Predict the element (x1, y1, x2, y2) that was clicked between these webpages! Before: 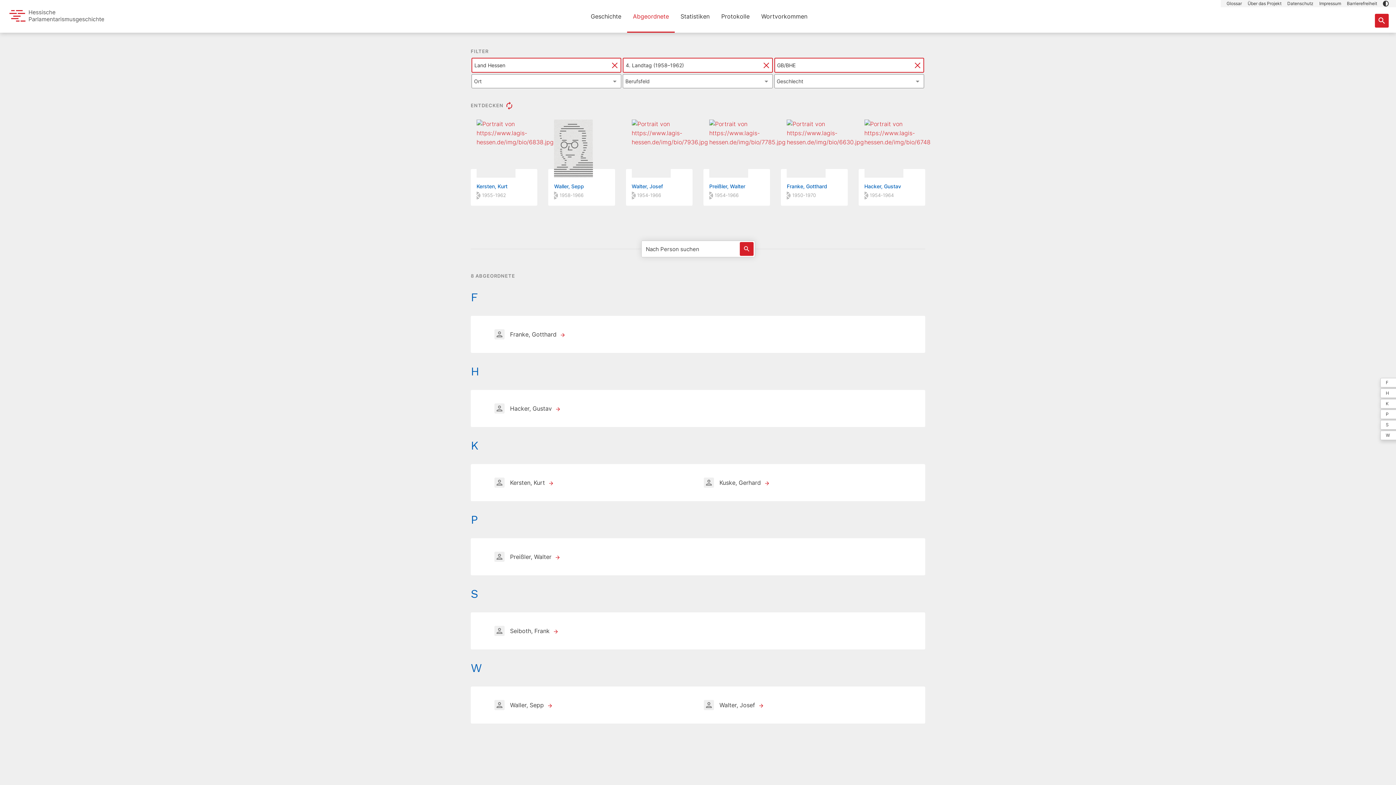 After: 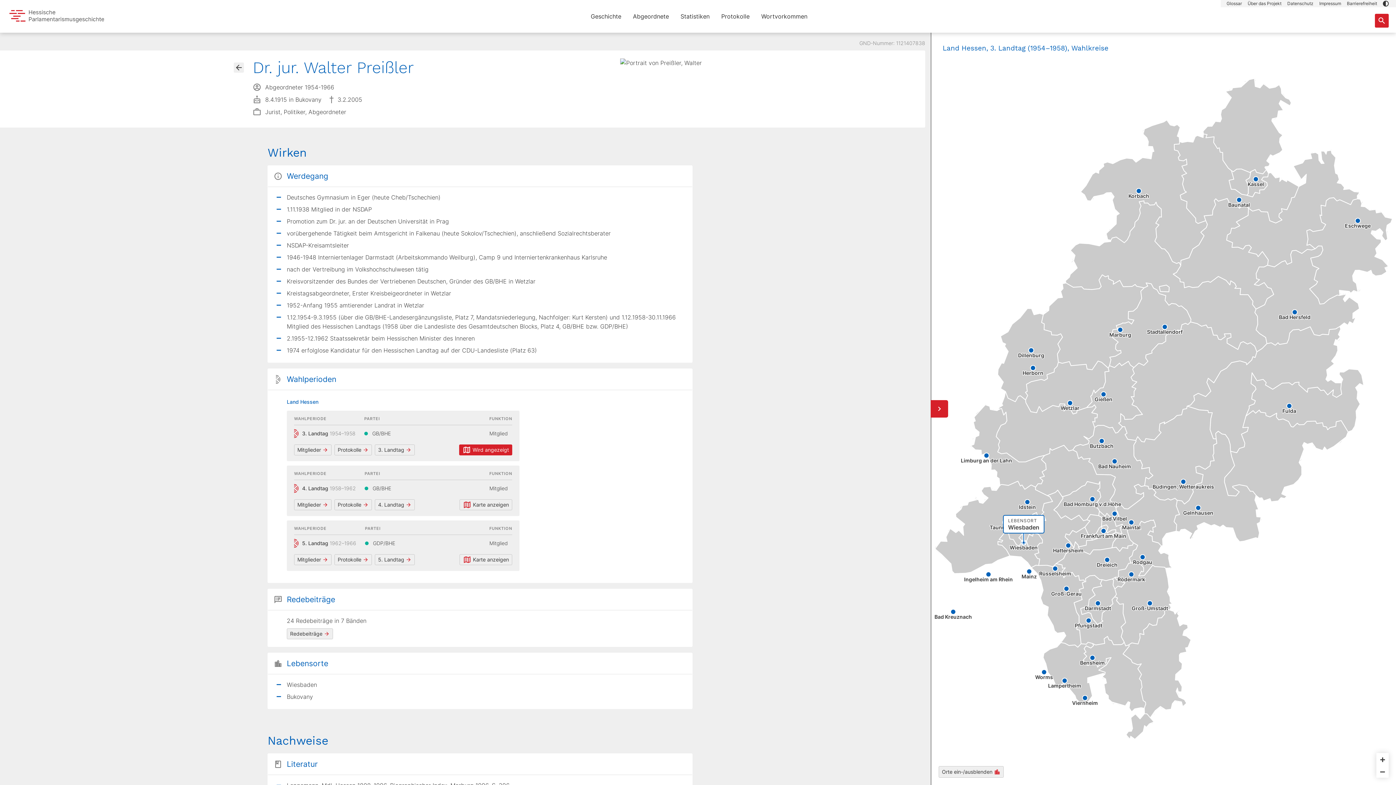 Action: label: Preißler, Walter
1954-1966 bbox: (703, 119, 770, 205)